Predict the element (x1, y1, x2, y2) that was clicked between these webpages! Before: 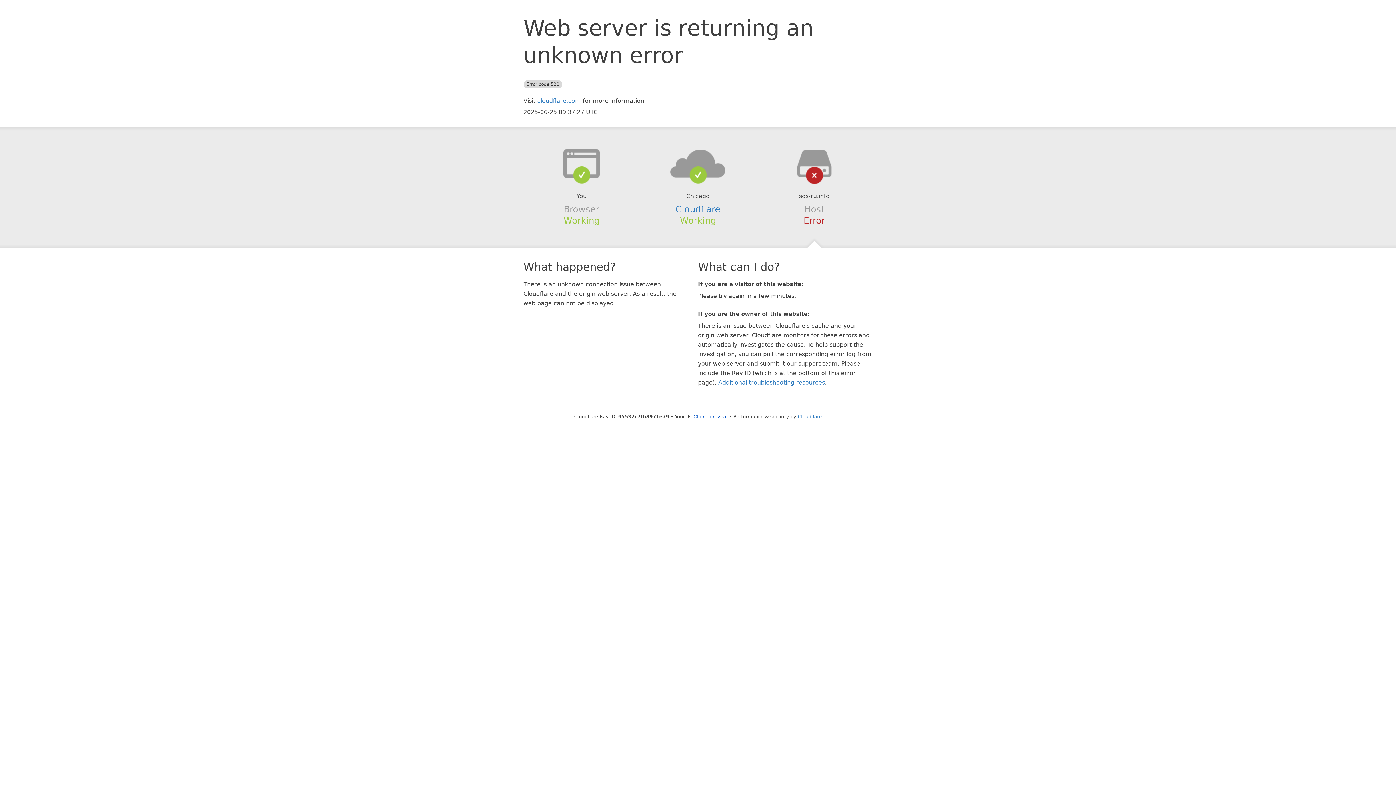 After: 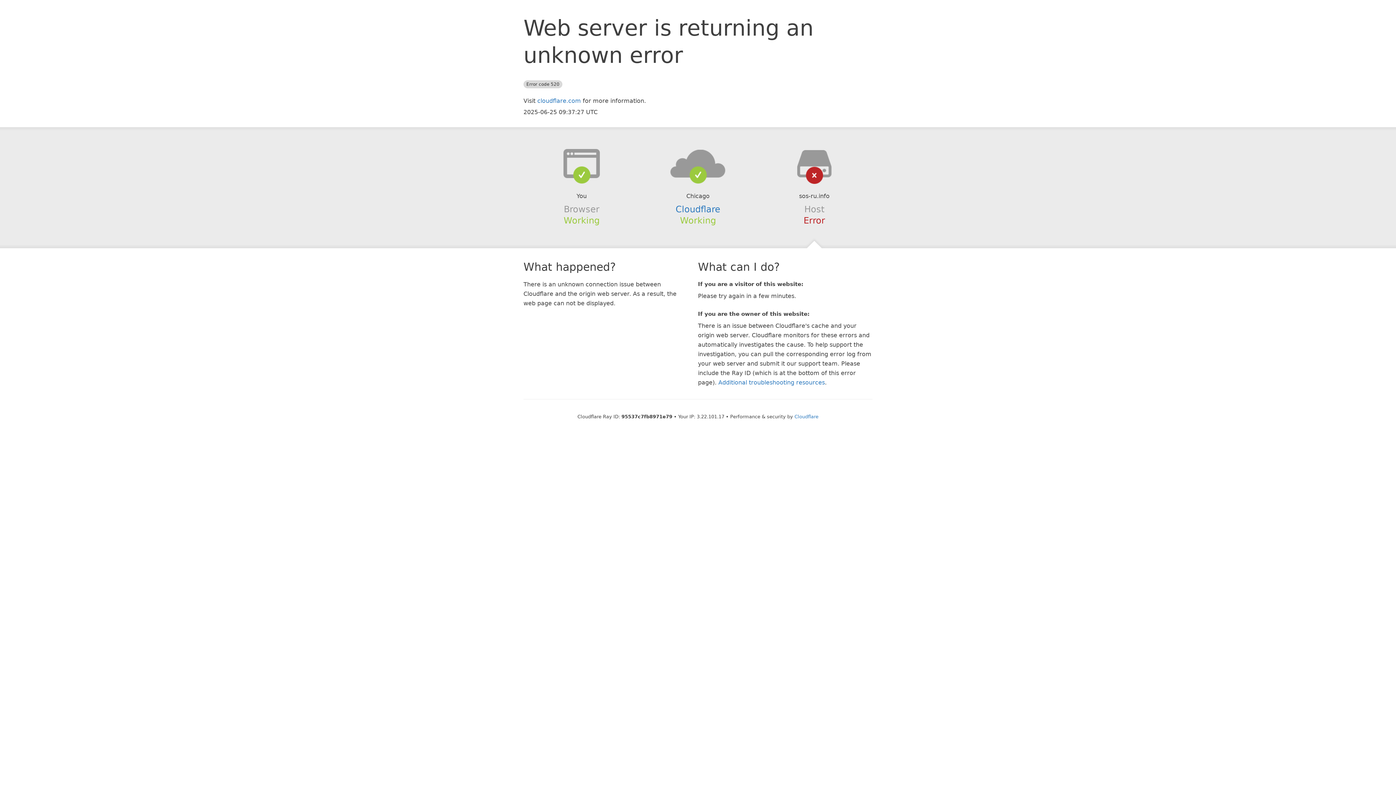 Action: label: Click to reveal bbox: (693, 414, 727, 419)